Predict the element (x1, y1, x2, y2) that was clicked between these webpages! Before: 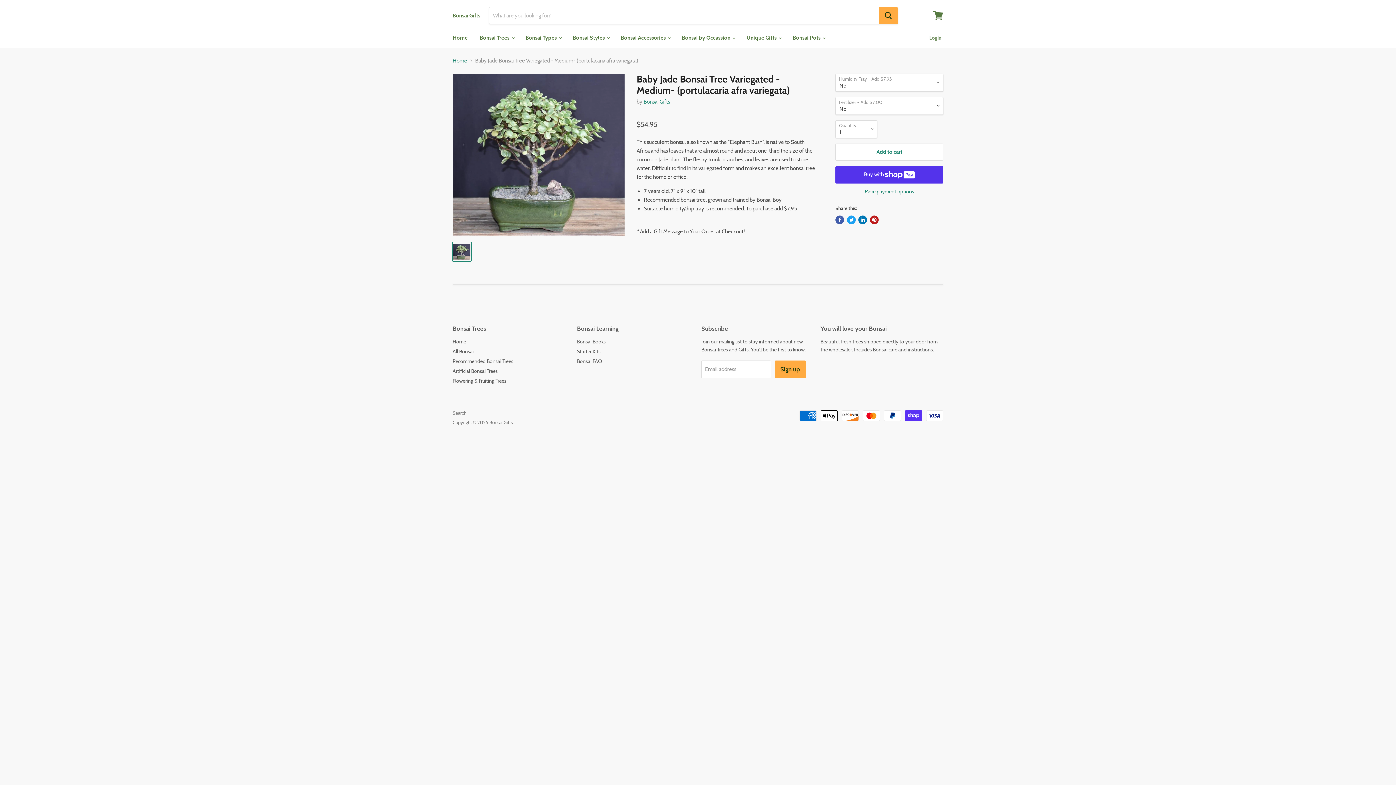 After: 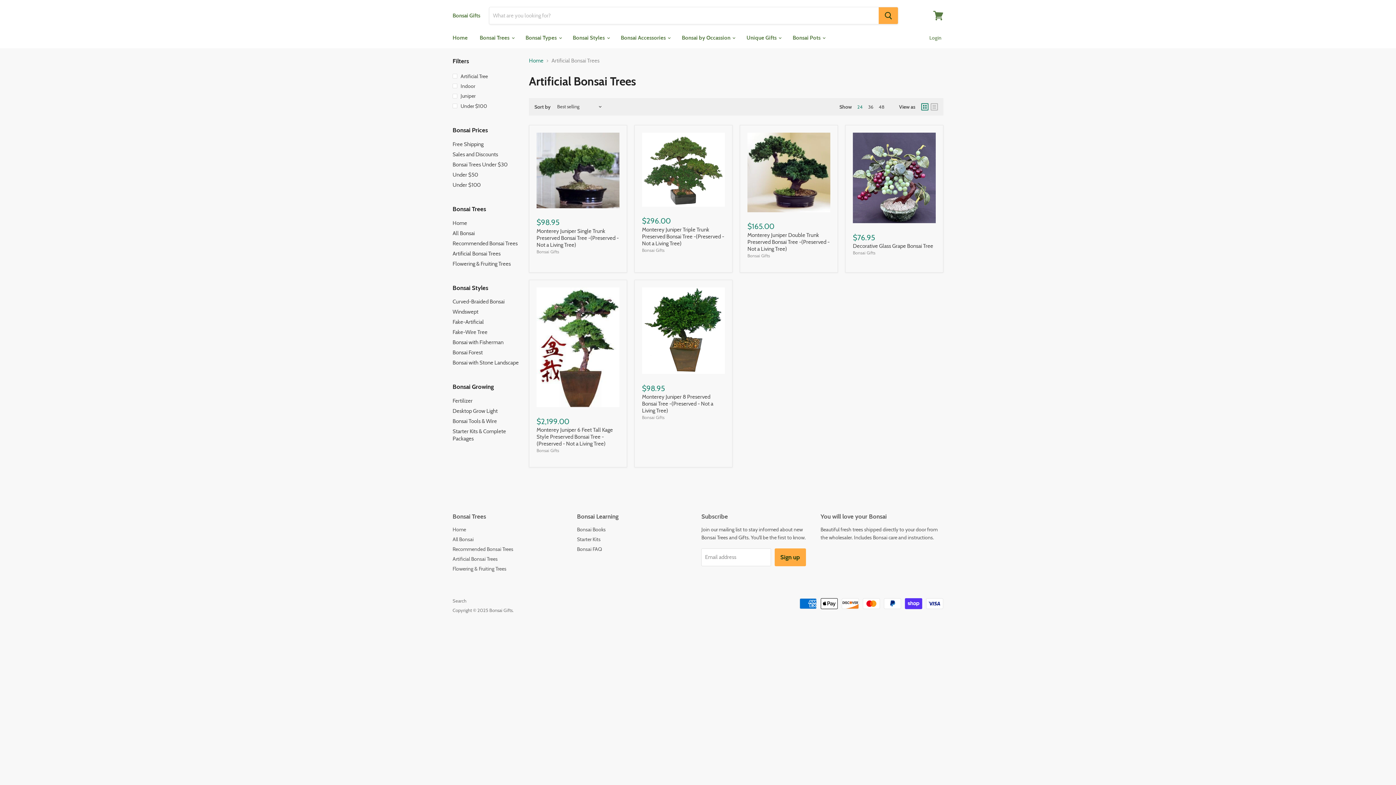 Action: label: Artificial Bonsai Trees bbox: (452, 367, 497, 374)